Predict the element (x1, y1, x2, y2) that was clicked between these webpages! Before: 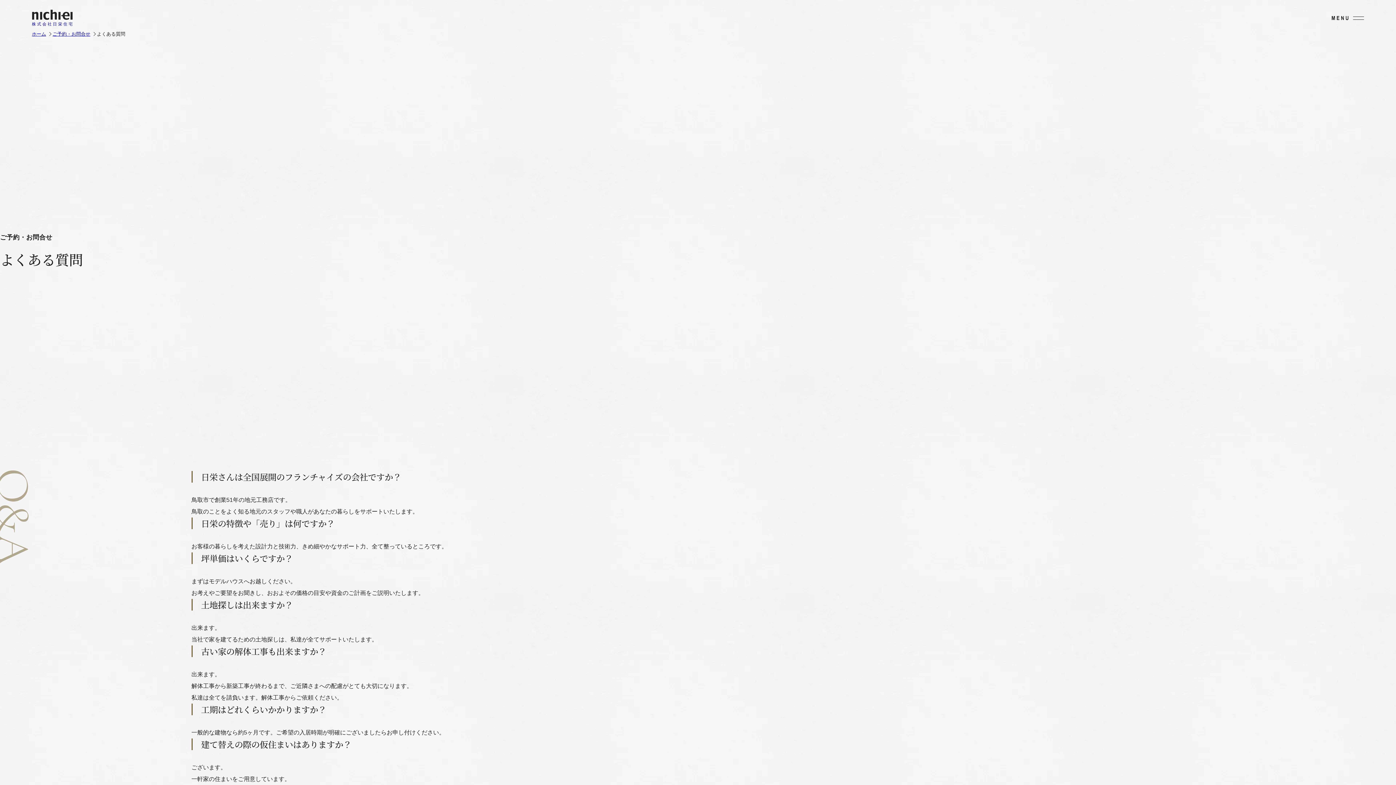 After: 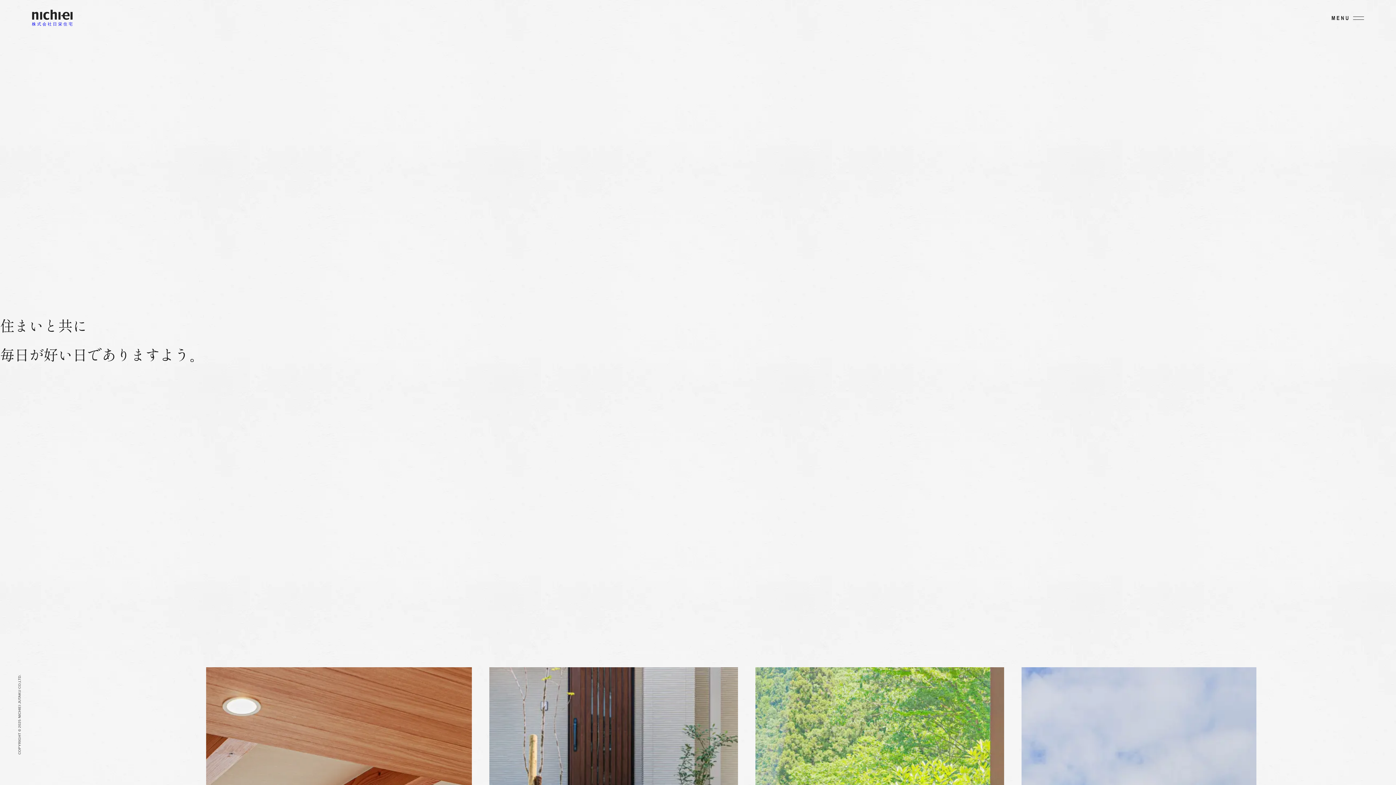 Action: bbox: (31, 30, 46, 37) label: ホーム